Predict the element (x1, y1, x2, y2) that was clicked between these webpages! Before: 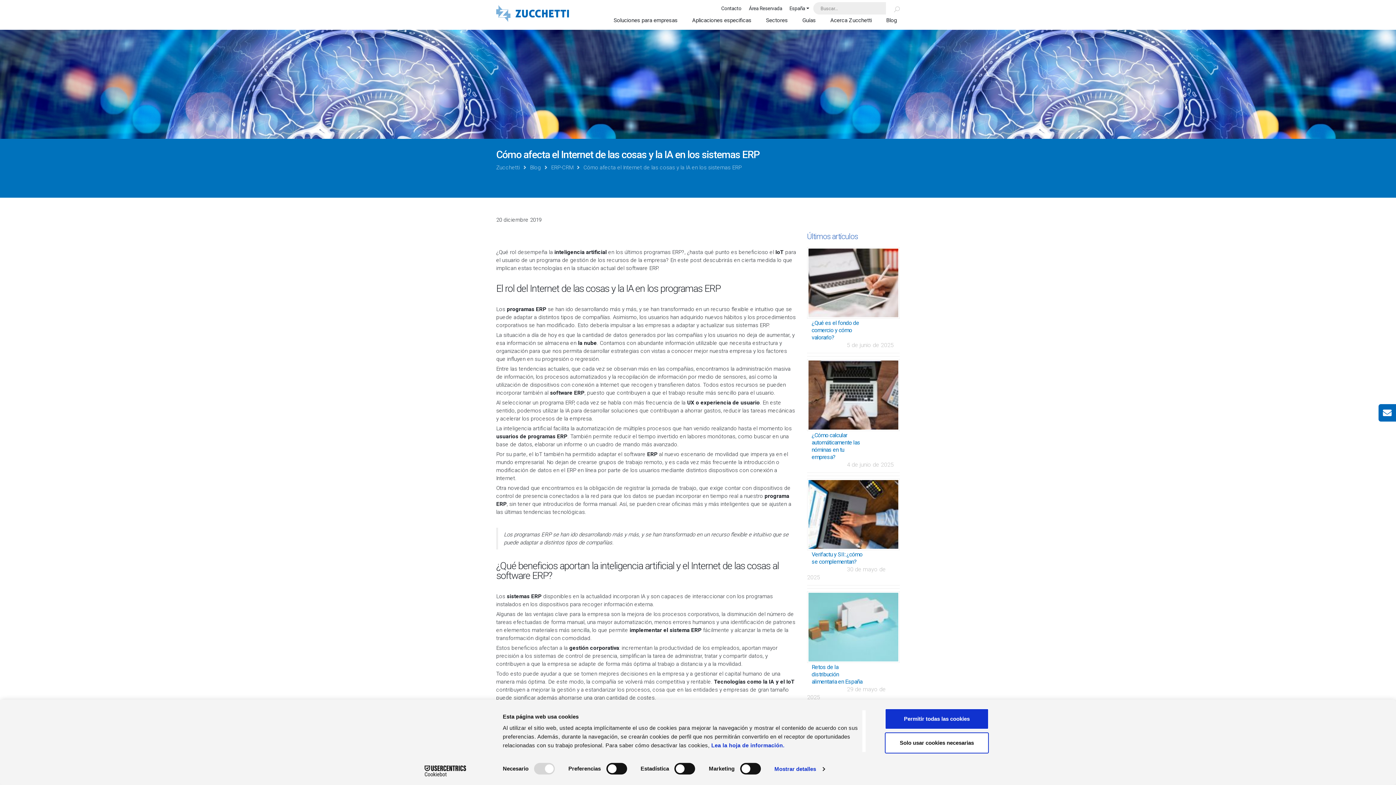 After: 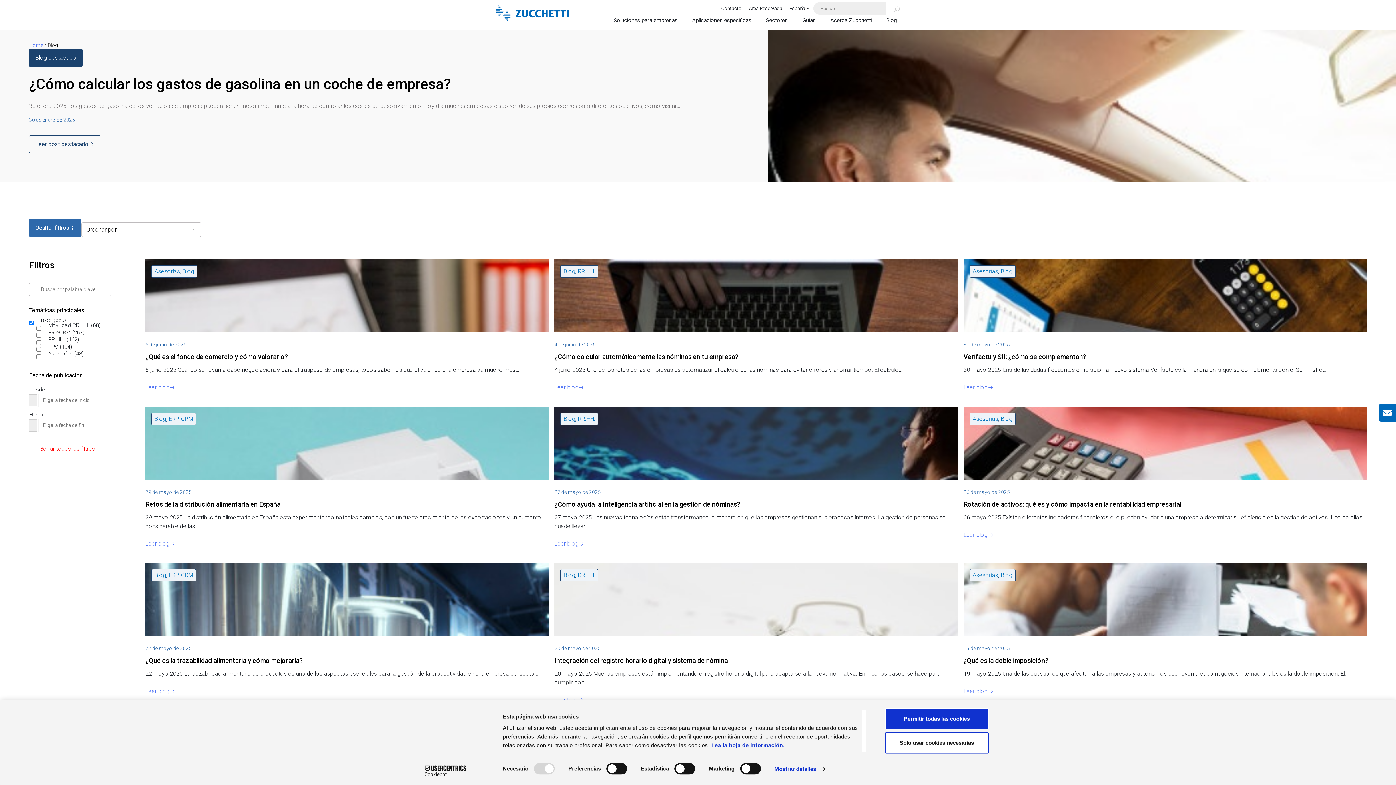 Action: bbox: (879, 14, 904, 27) label: Blog